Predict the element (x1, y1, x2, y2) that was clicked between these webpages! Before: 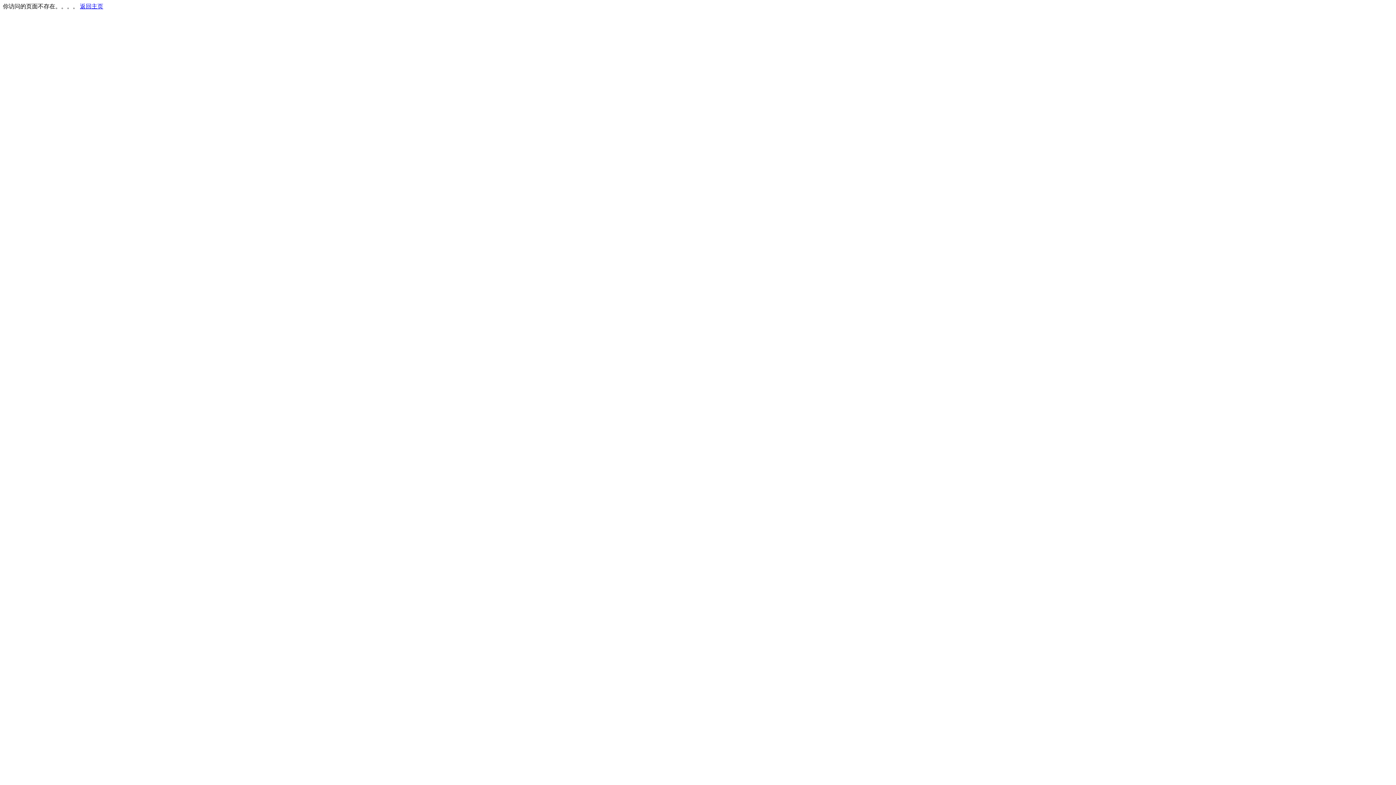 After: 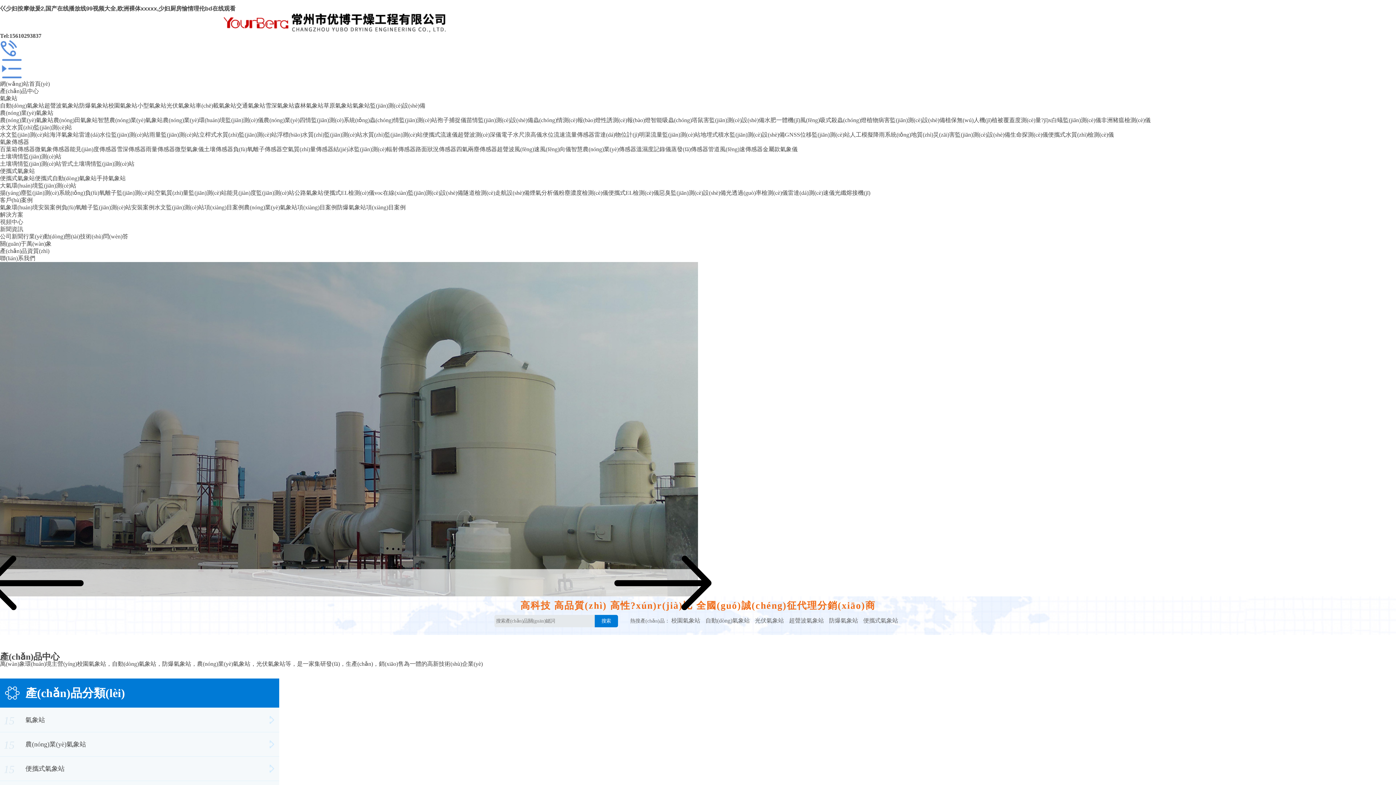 Action: label: 返回主页 bbox: (80, 3, 103, 9)